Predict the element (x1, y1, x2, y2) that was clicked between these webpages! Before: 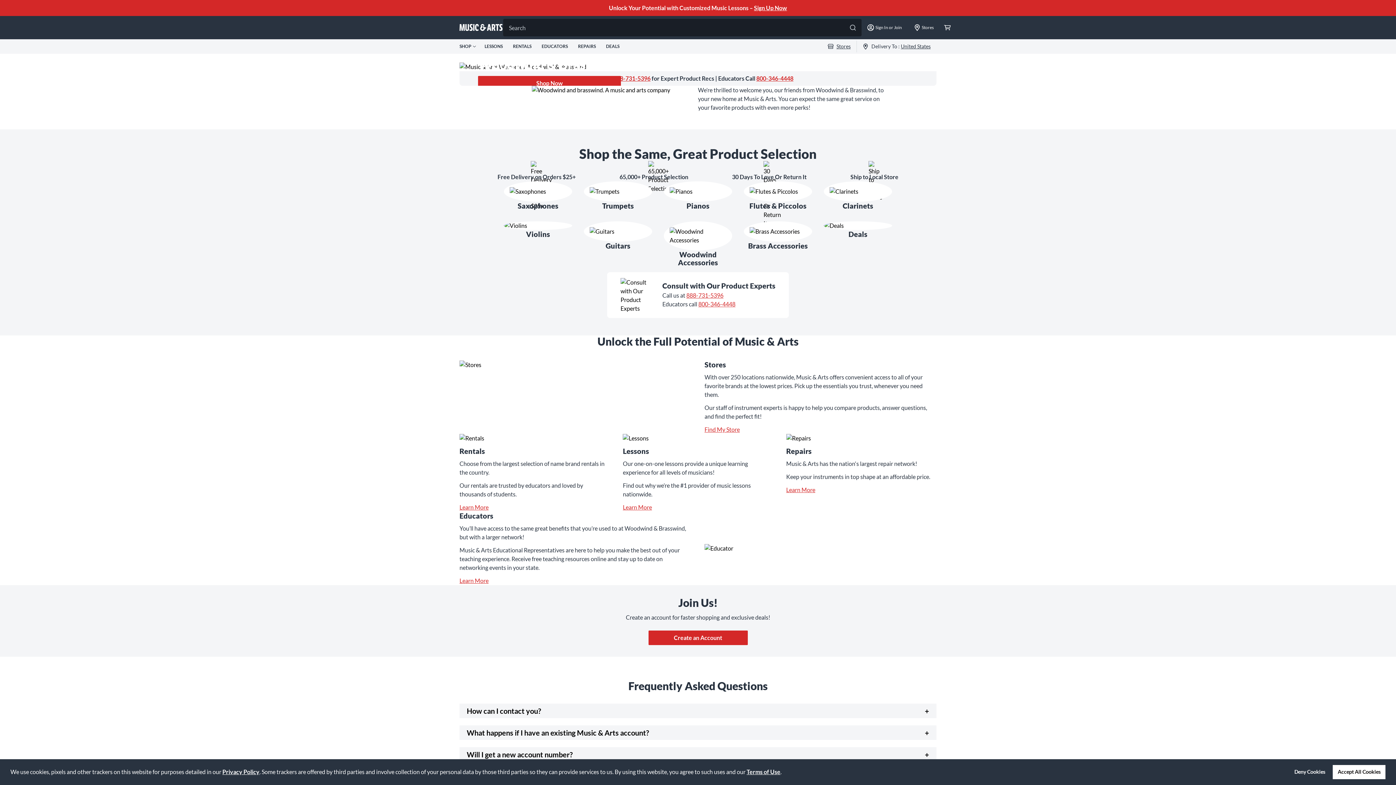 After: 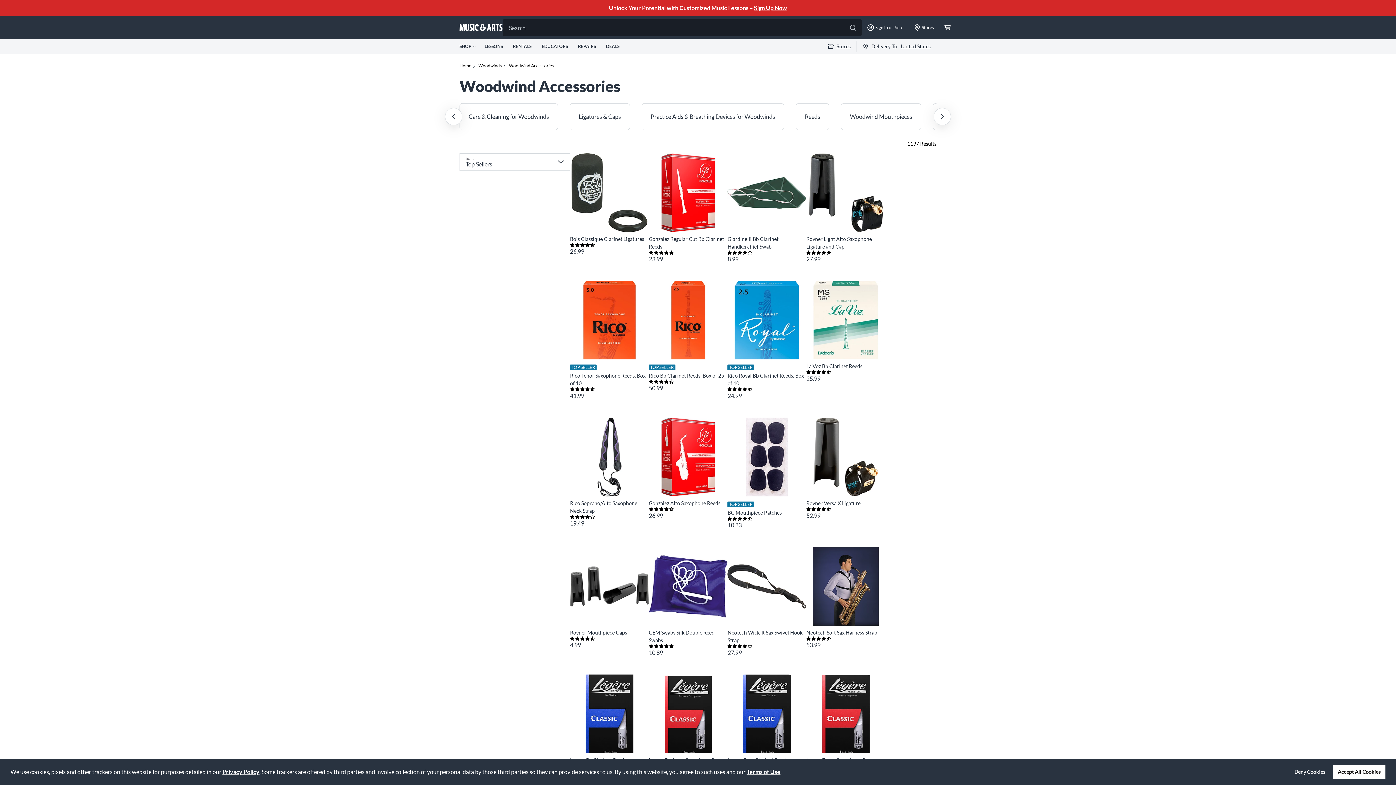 Action: bbox: (664, 221, 732, 266) label: Woodwind Accessories